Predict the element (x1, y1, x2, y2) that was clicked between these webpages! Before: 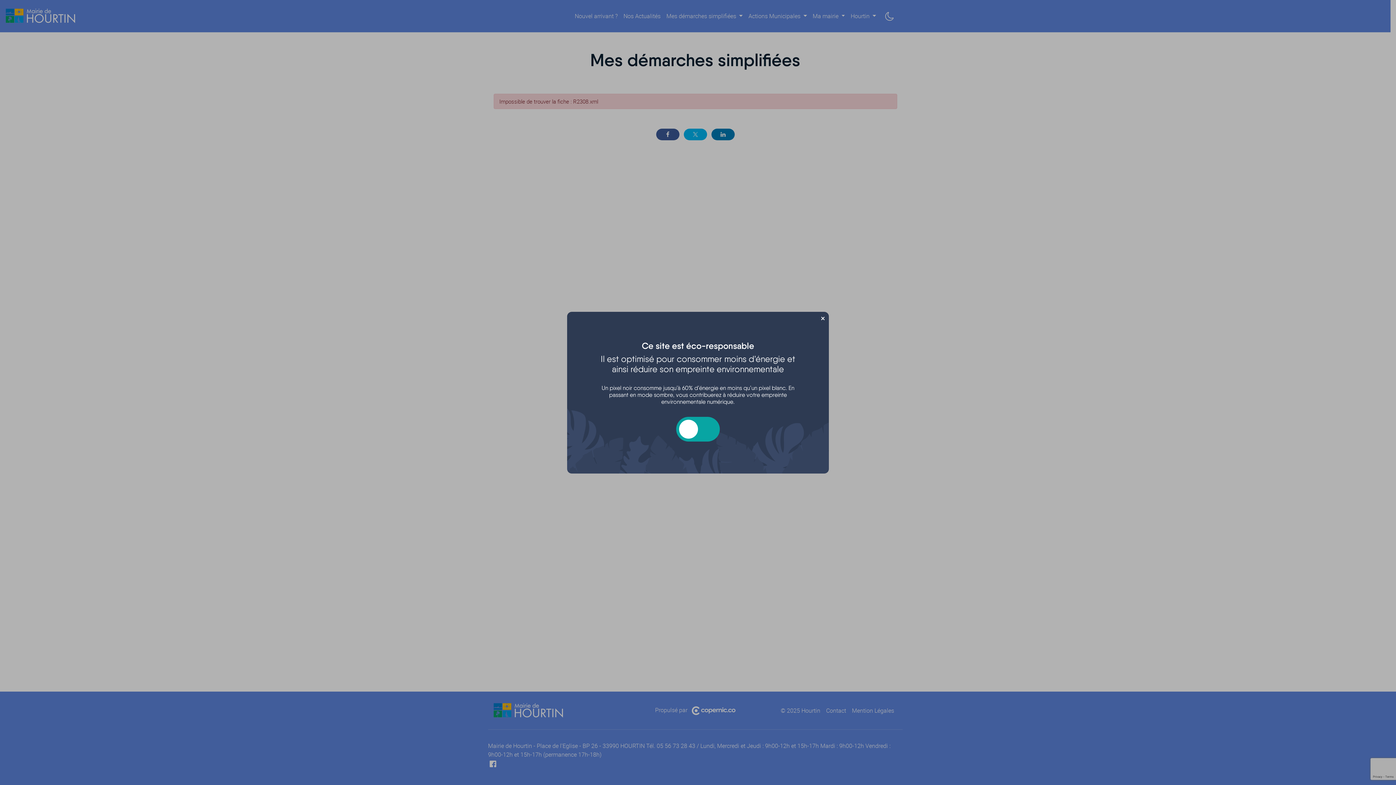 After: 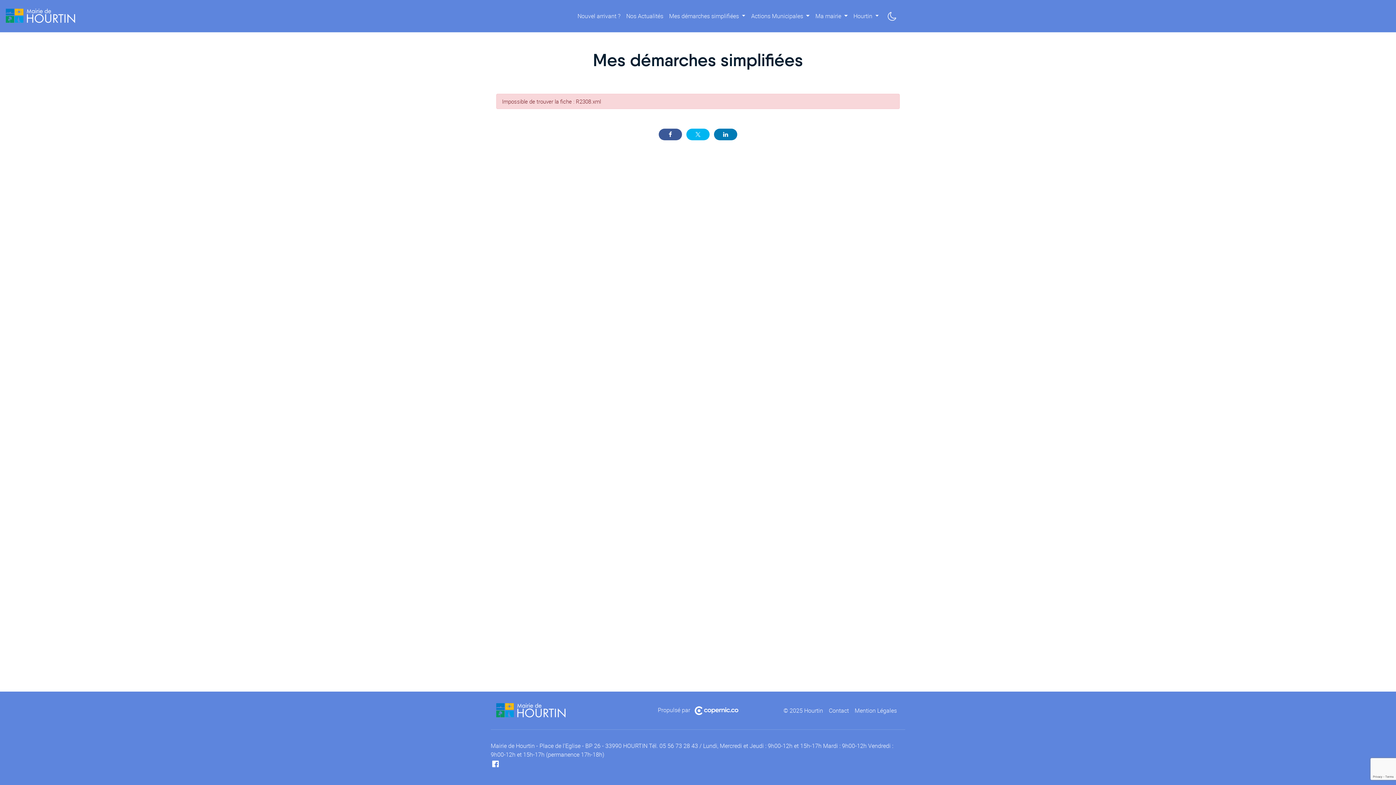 Action: label: Fermer bbox: (819, 314, 826, 320)